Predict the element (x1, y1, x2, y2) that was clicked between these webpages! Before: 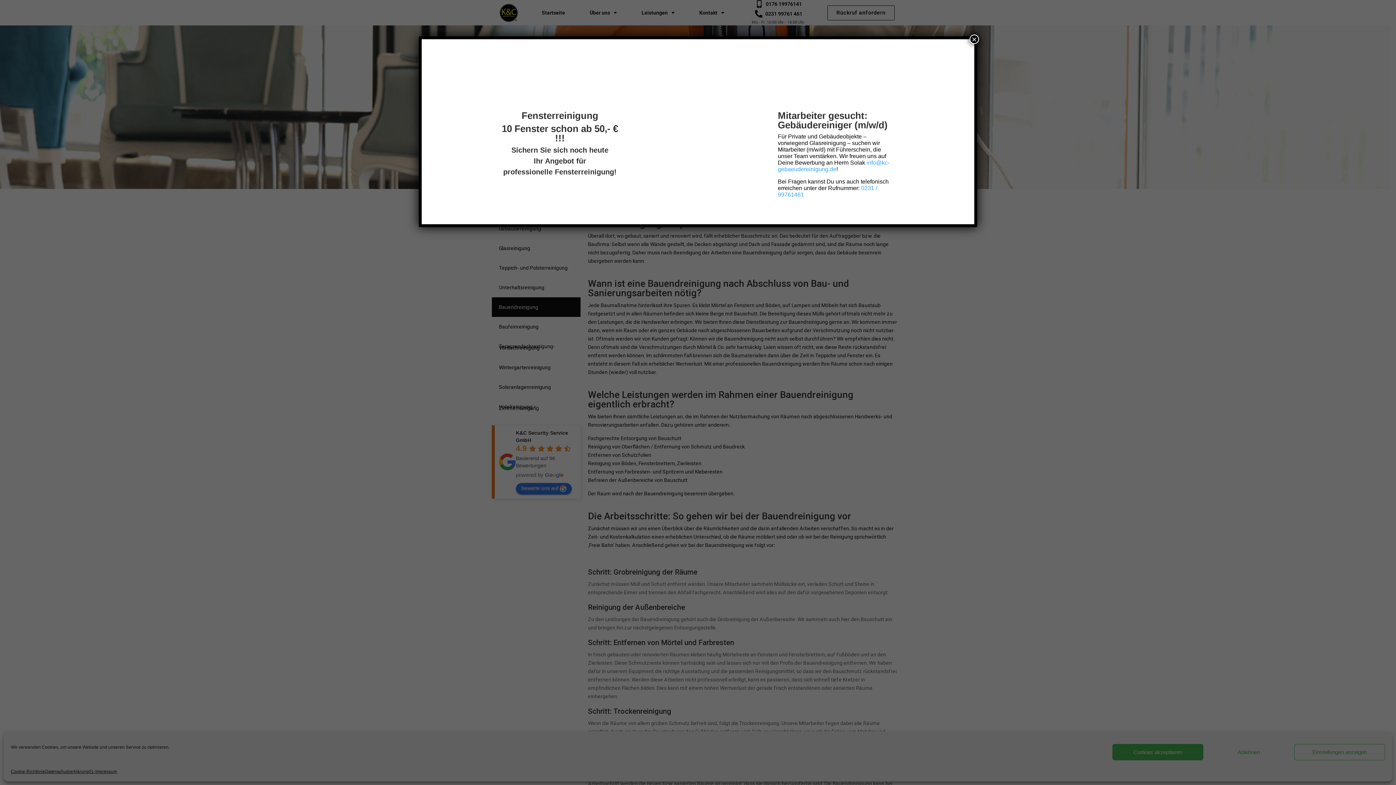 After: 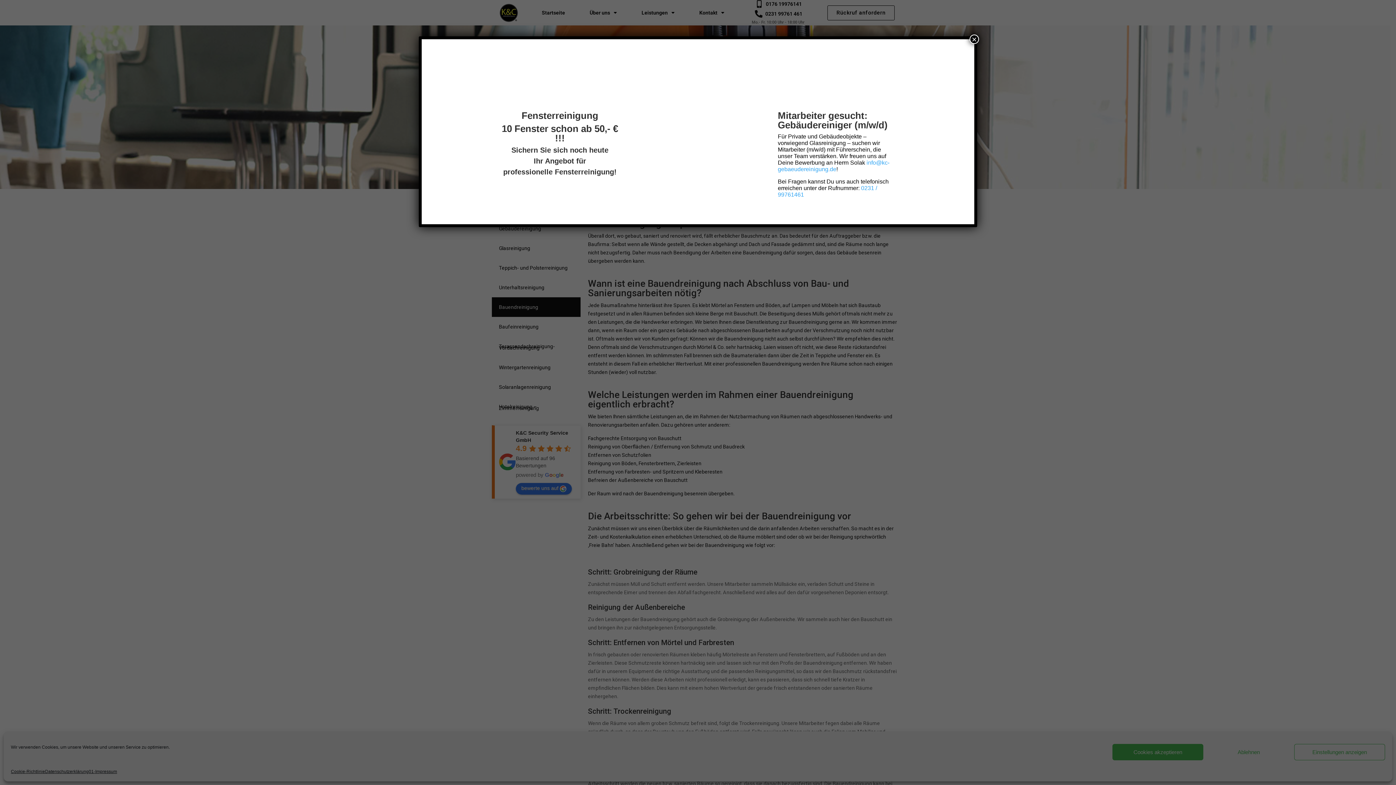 Action: bbox: (778, 159, 889, 172) label: info@kc-gebaeudereinigung.de